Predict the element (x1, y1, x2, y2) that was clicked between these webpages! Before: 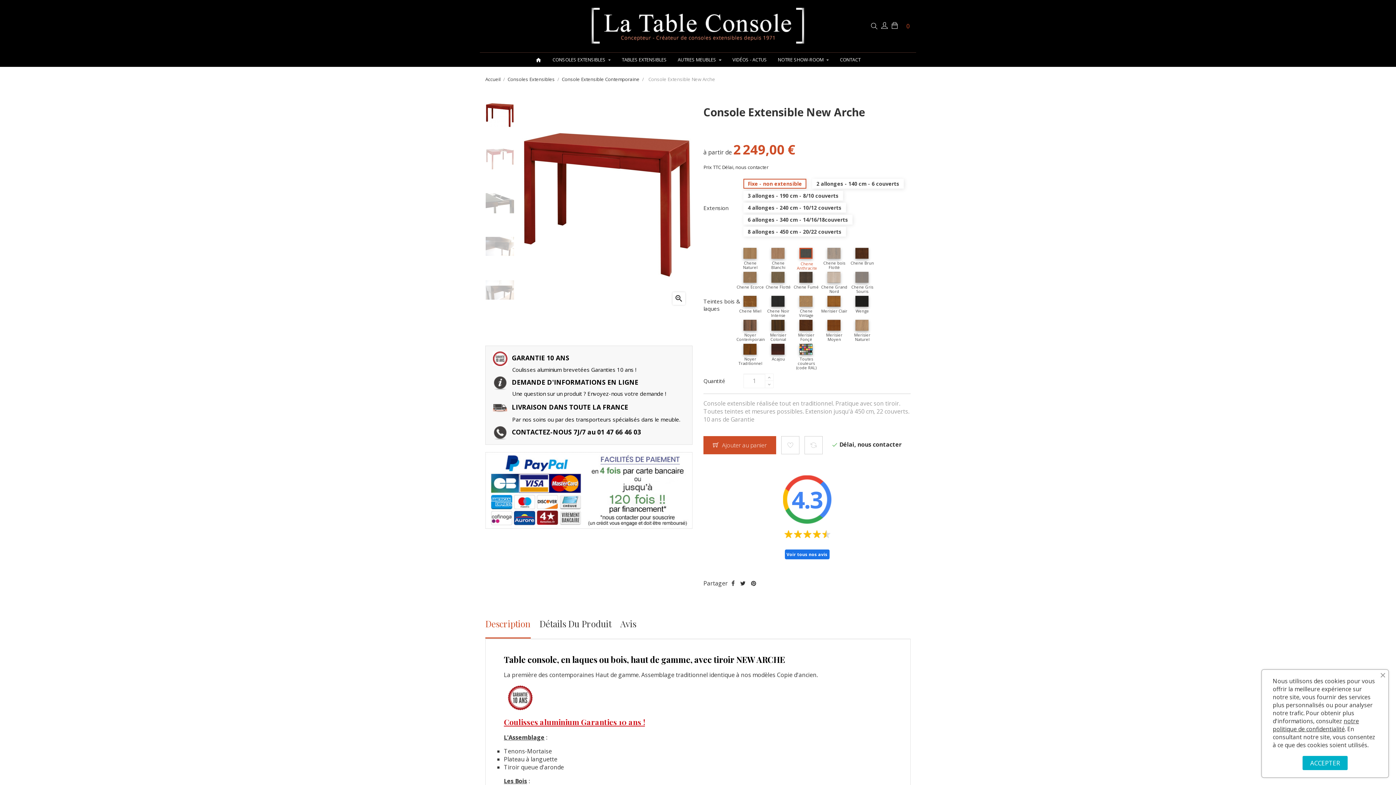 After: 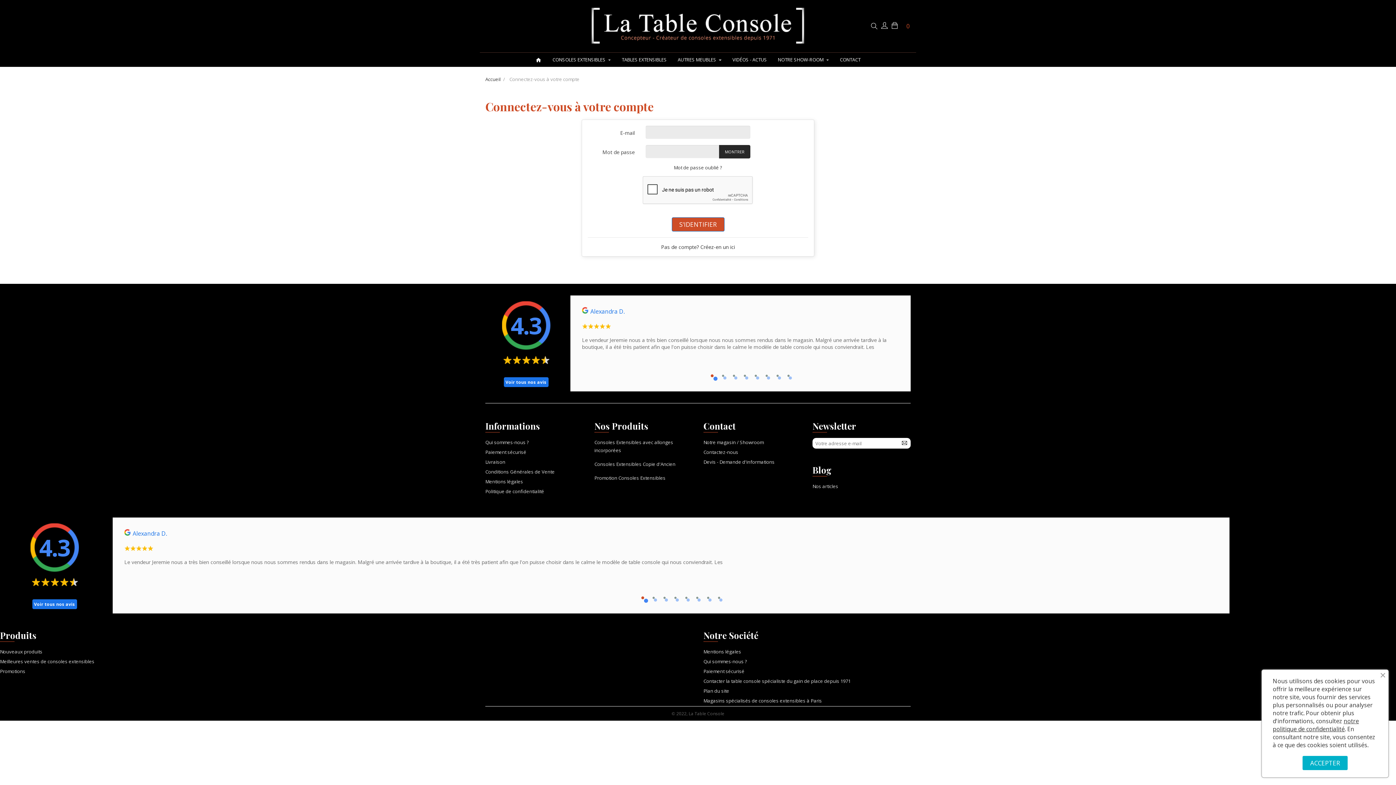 Action: bbox: (881, 17, 887, 28)